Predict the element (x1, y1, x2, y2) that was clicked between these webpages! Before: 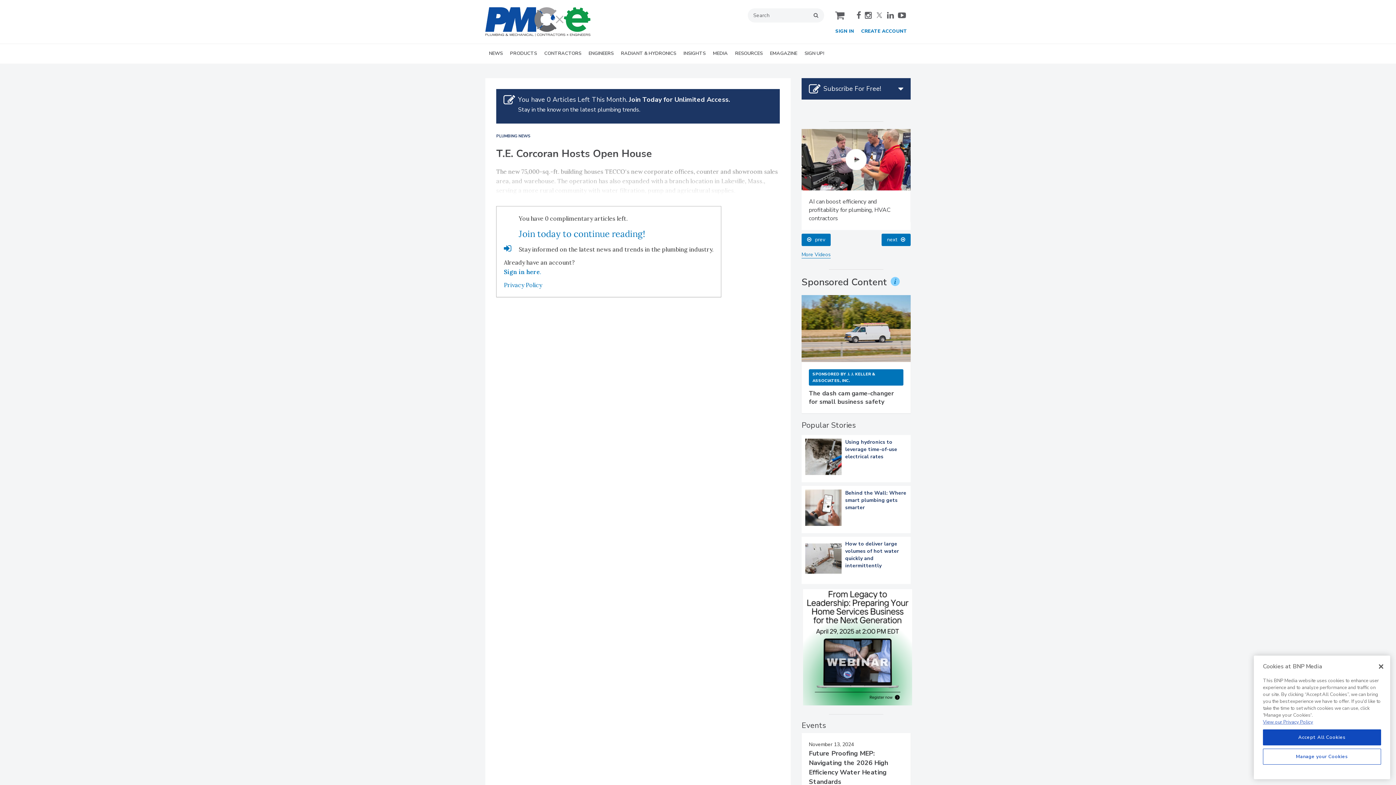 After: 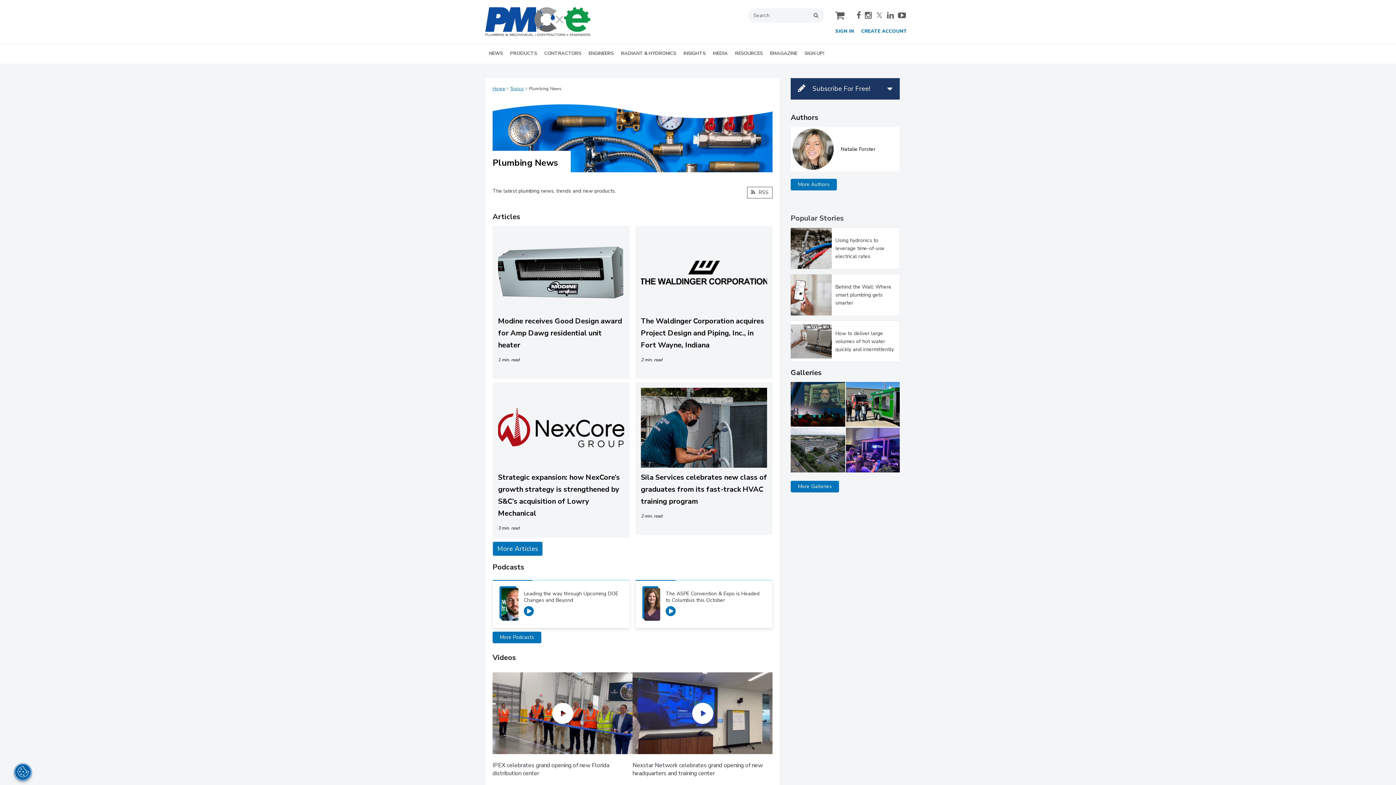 Action: bbox: (496, 165, 530, 172) label: PLUMBING NEWS